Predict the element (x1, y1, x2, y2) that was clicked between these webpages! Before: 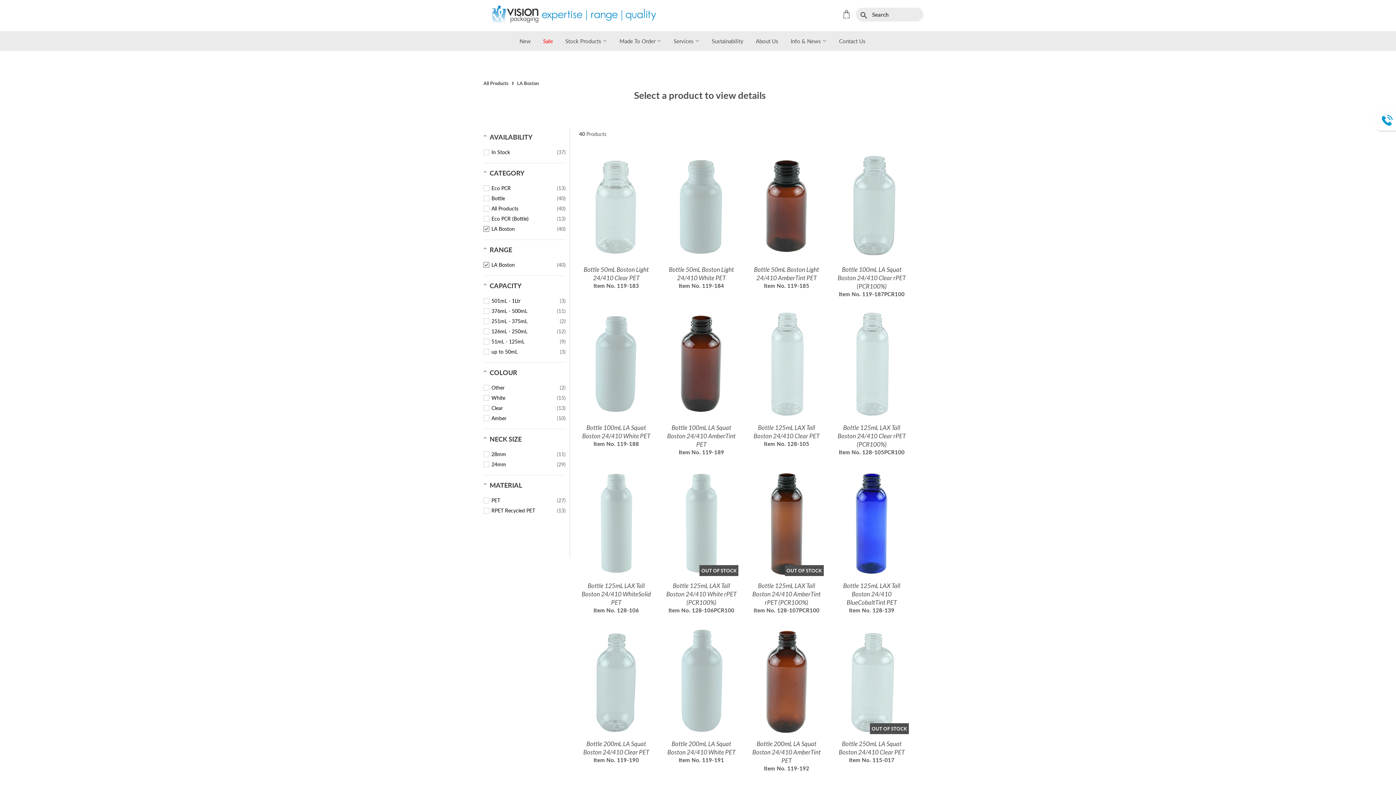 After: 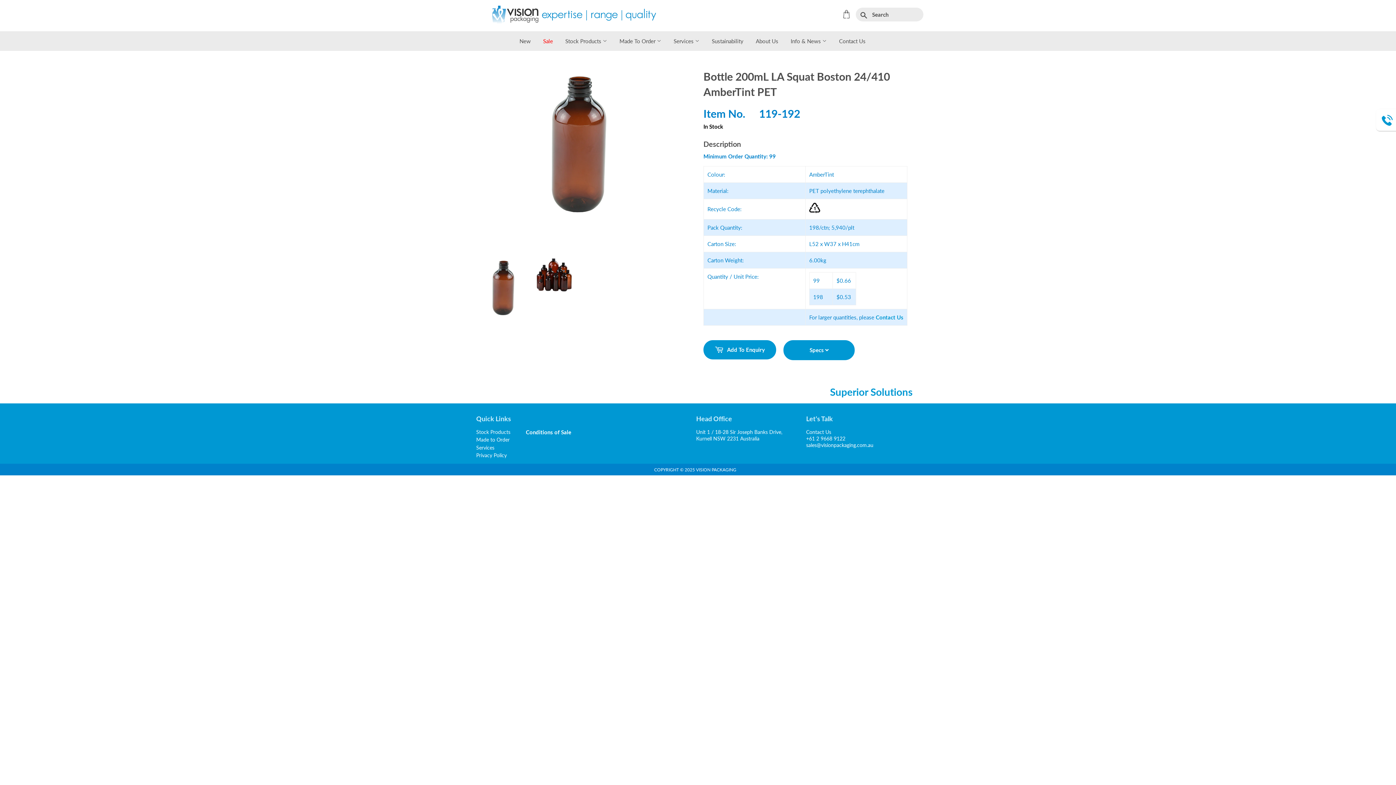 Action: label: Bottle 200mL LA Squat Boston 24/410 AmberTint PET
Item No. 119-192 bbox: (749, 625, 823, 772)